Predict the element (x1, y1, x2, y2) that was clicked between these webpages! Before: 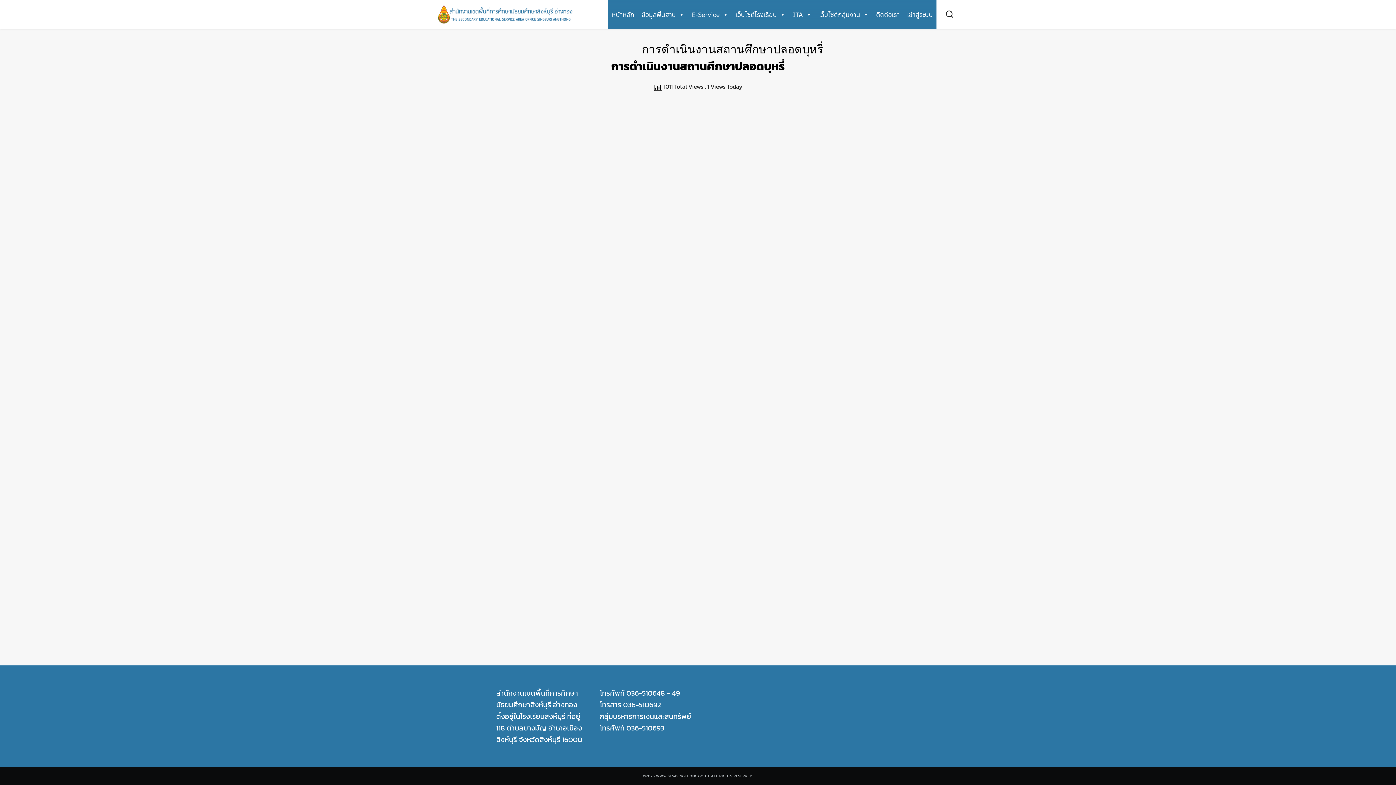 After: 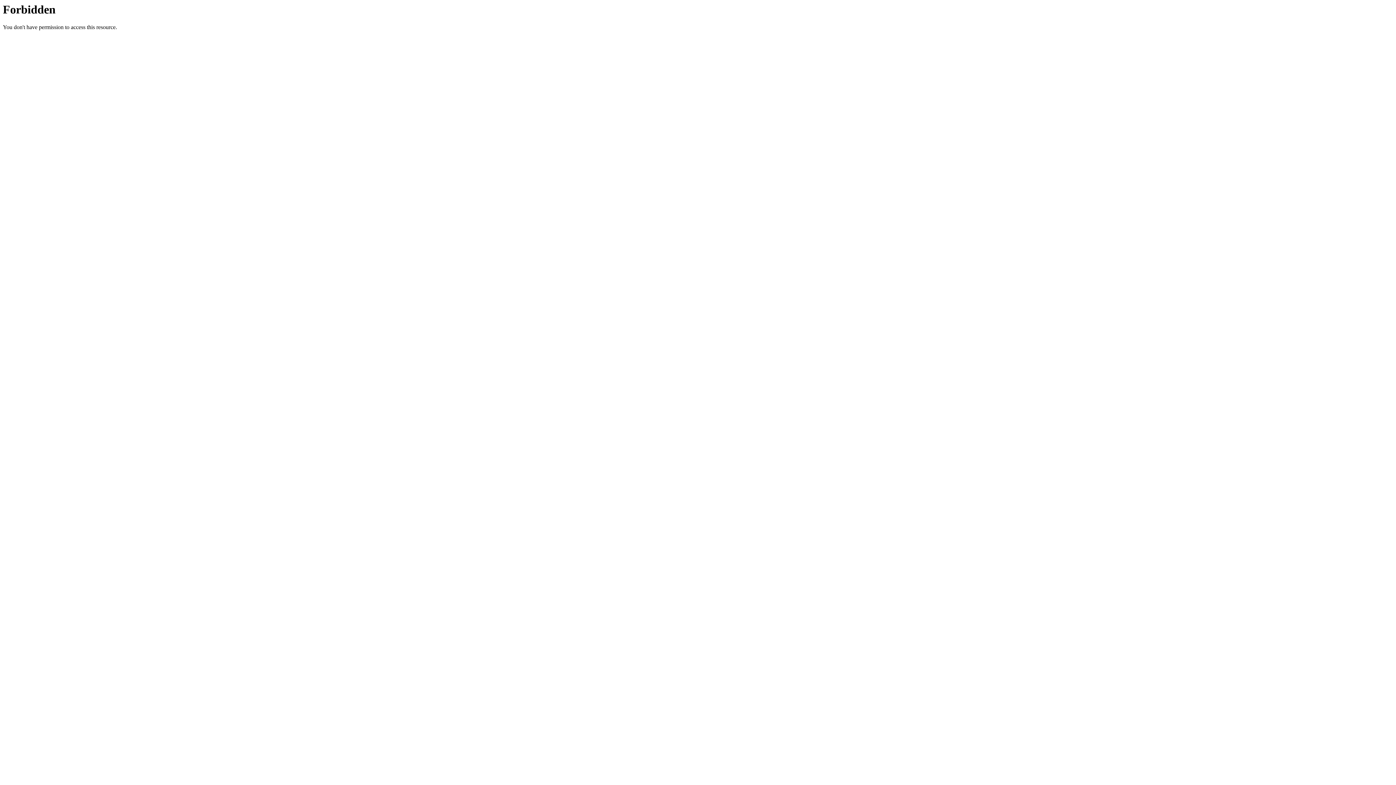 Action: label: เข้าสู่ระบบ bbox: (903, 0, 936, 29)